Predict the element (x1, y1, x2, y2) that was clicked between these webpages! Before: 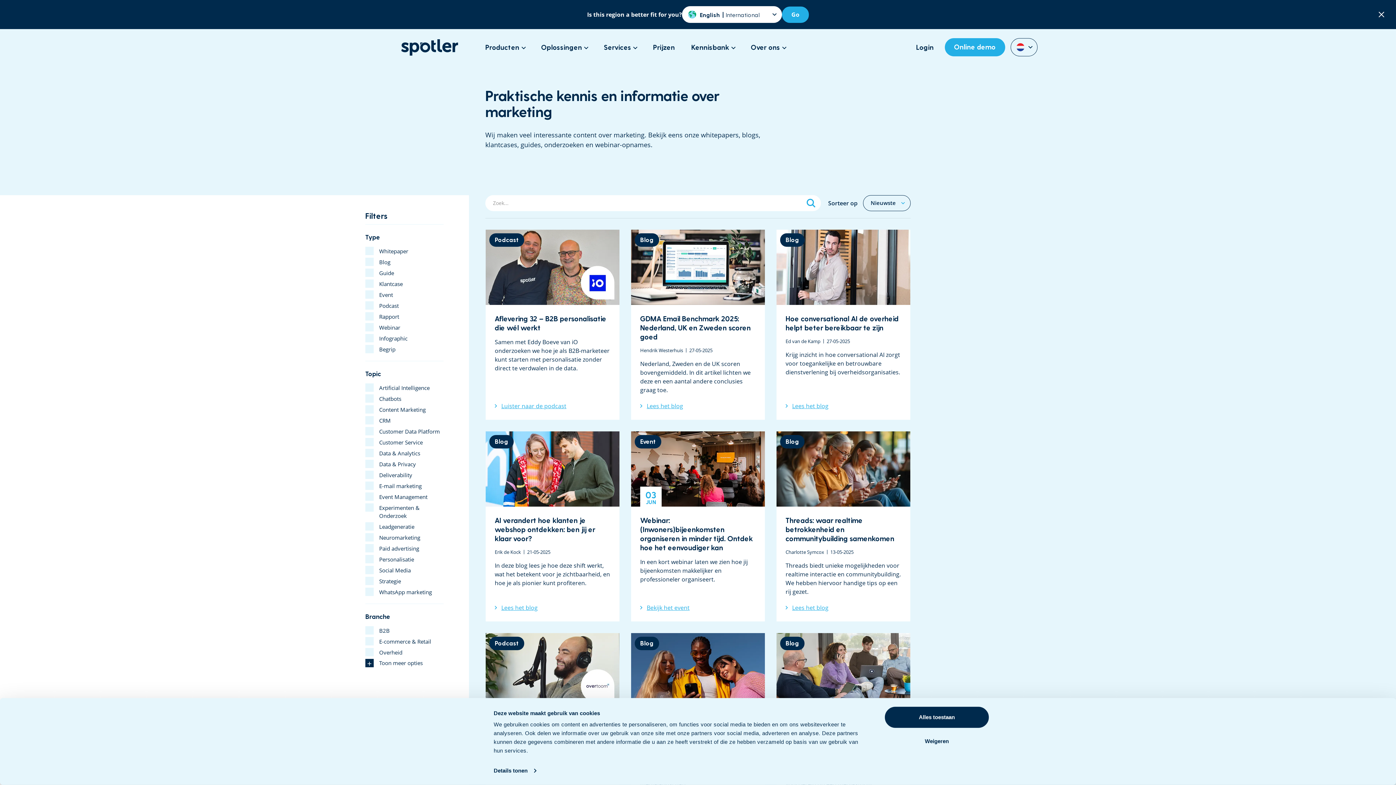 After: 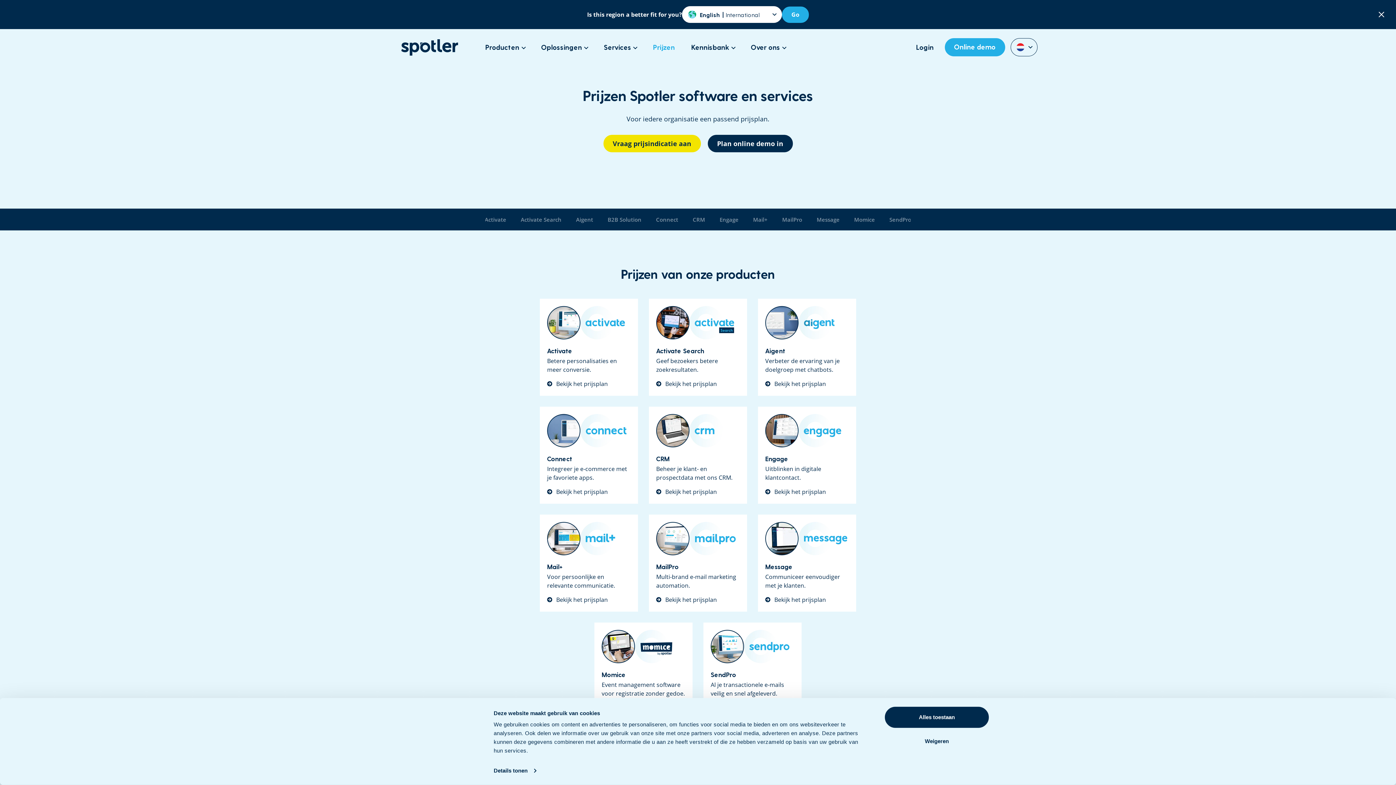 Action: bbox: (653, 41, 675, 52) label: Prijzen